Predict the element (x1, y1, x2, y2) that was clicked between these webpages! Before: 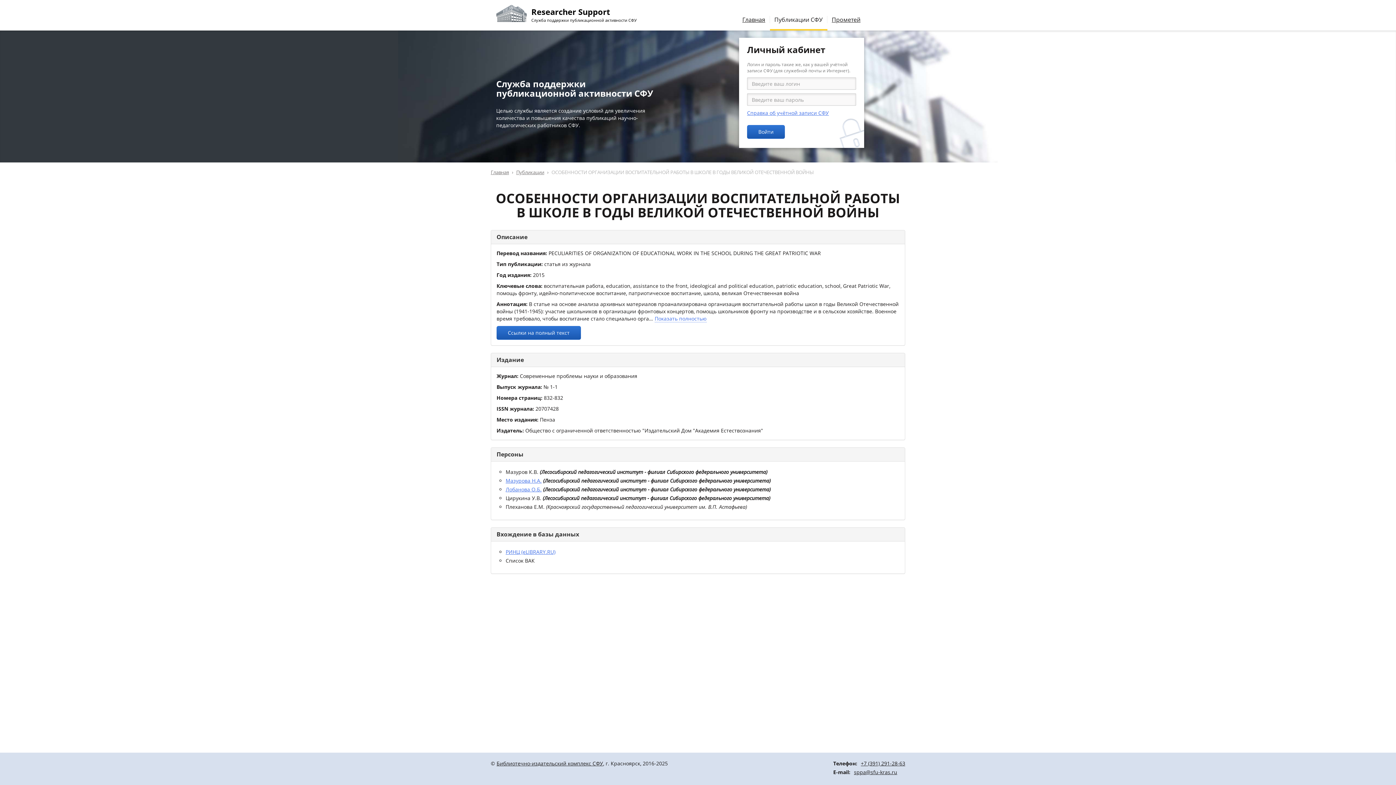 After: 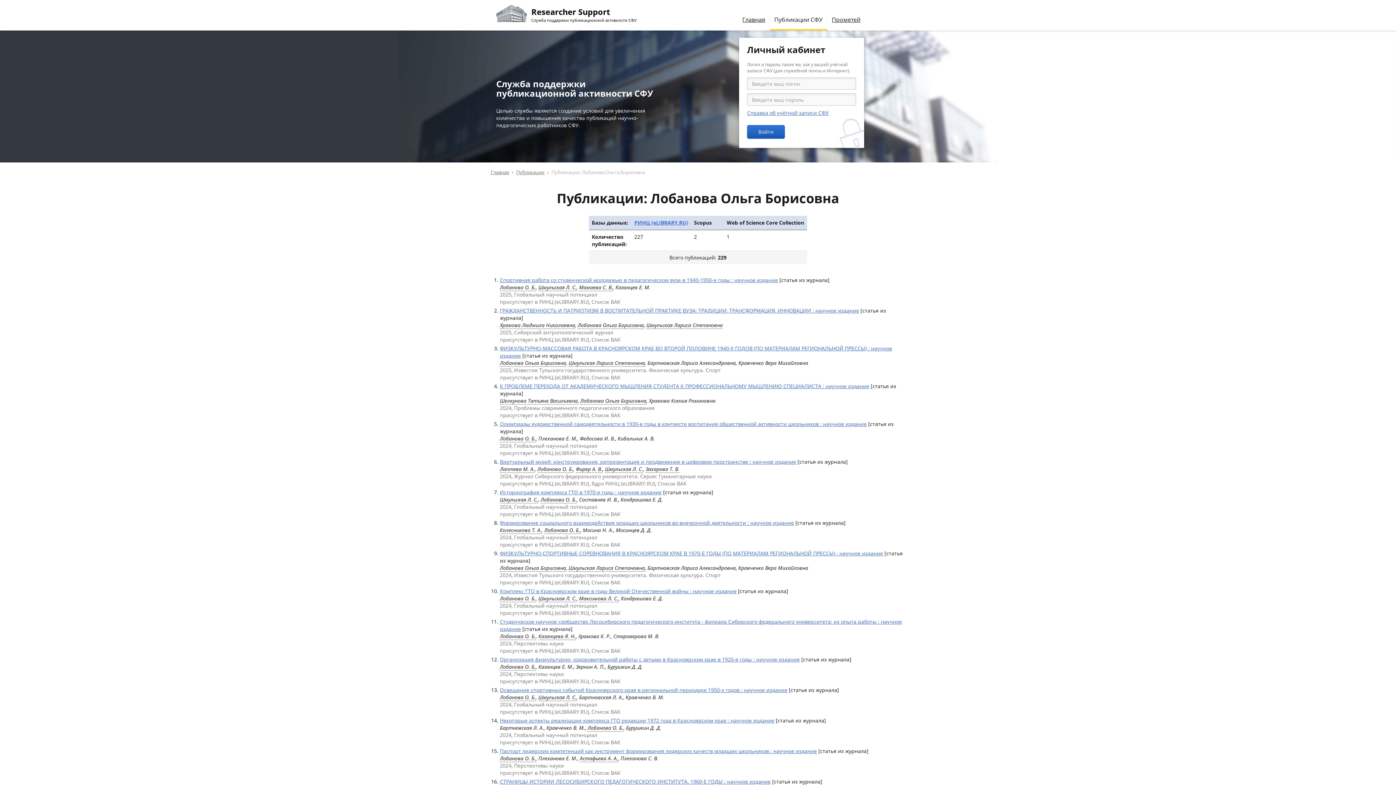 Action: label: Лобанова О.Б. bbox: (505, 486, 541, 493)